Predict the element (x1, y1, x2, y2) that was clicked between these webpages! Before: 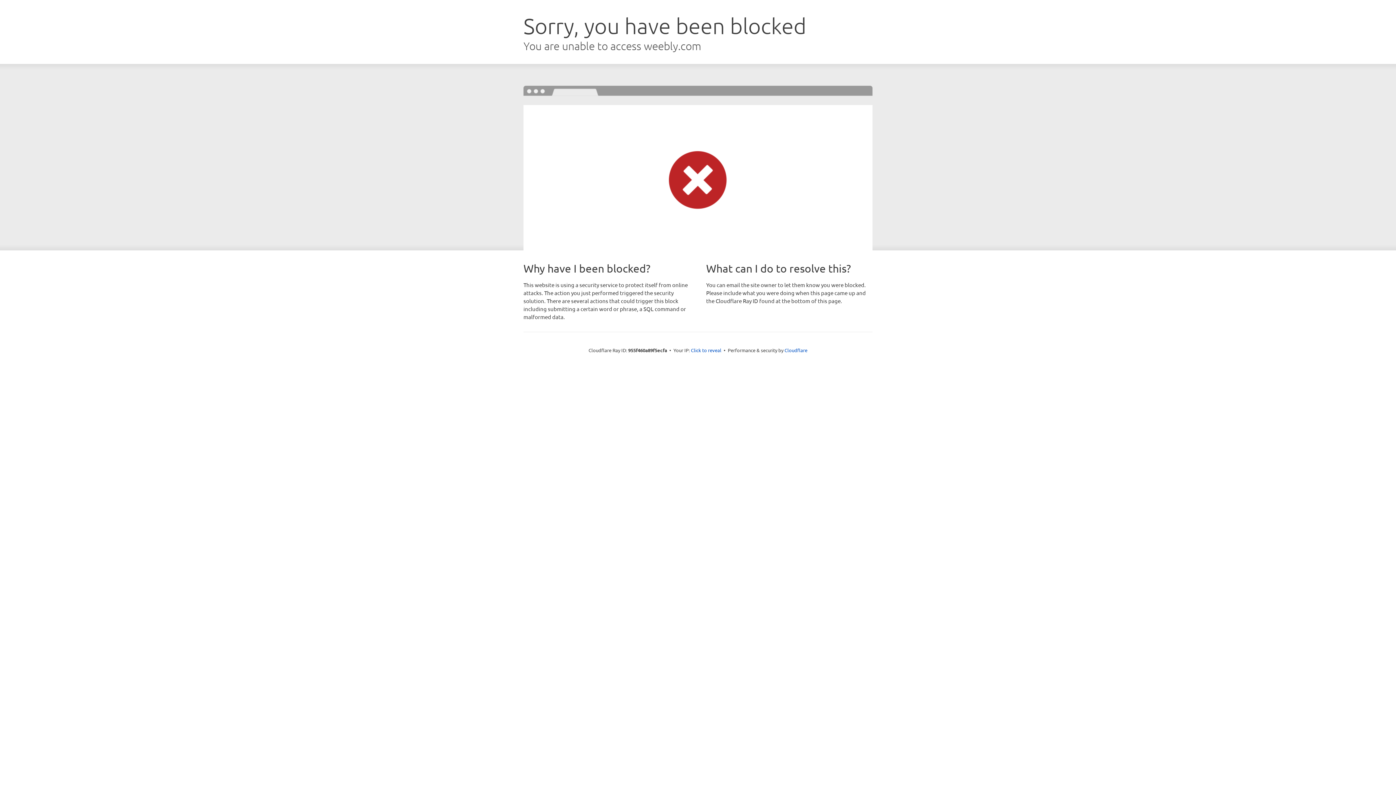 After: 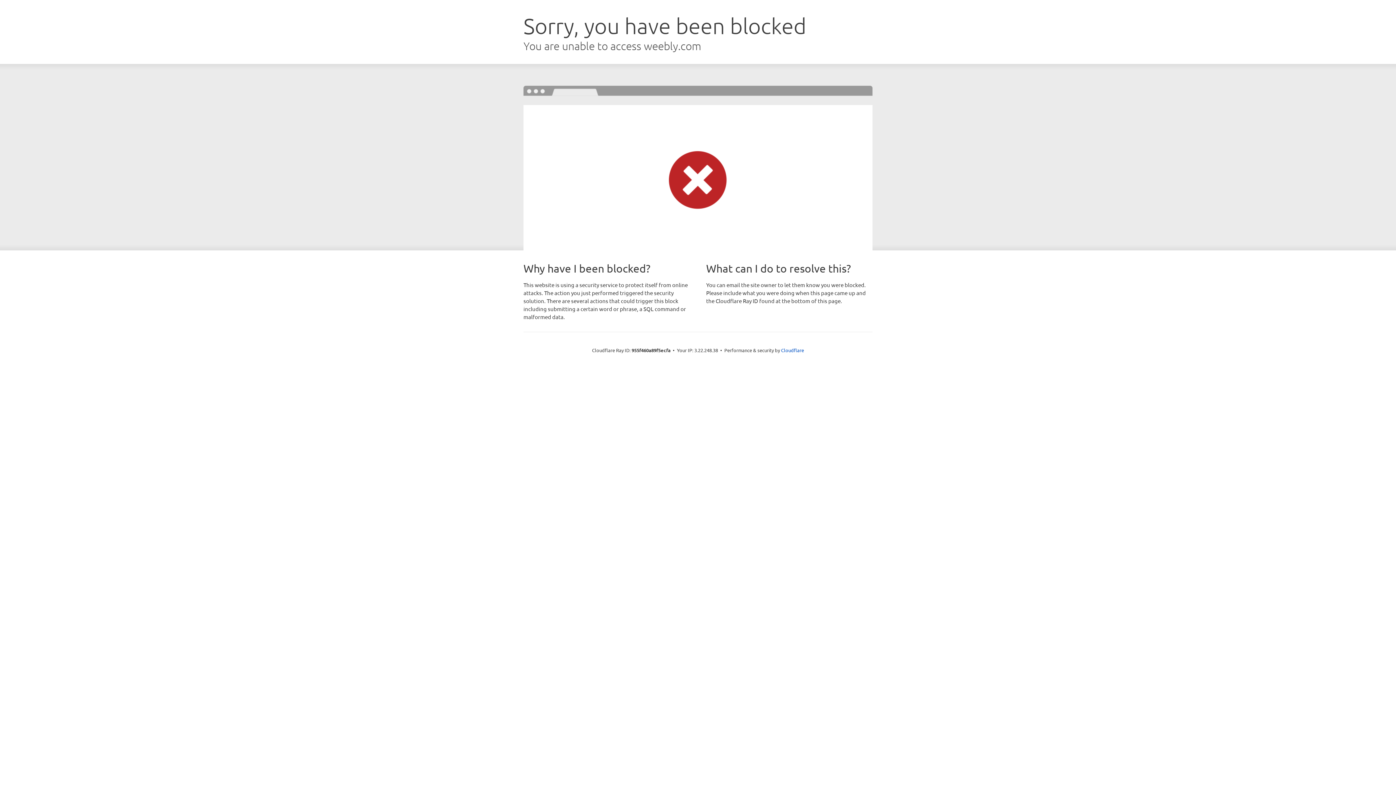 Action: bbox: (691, 346, 721, 353) label: Click to reveal